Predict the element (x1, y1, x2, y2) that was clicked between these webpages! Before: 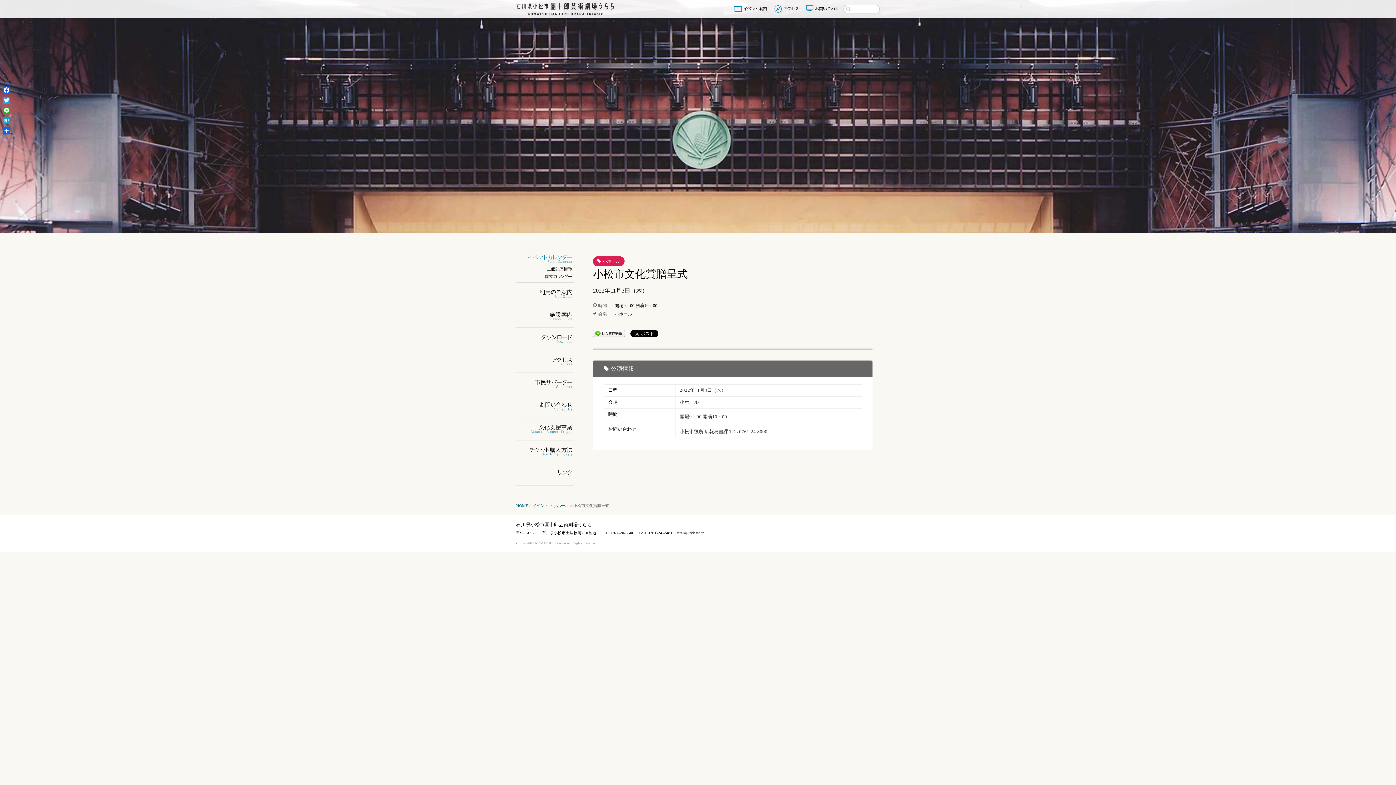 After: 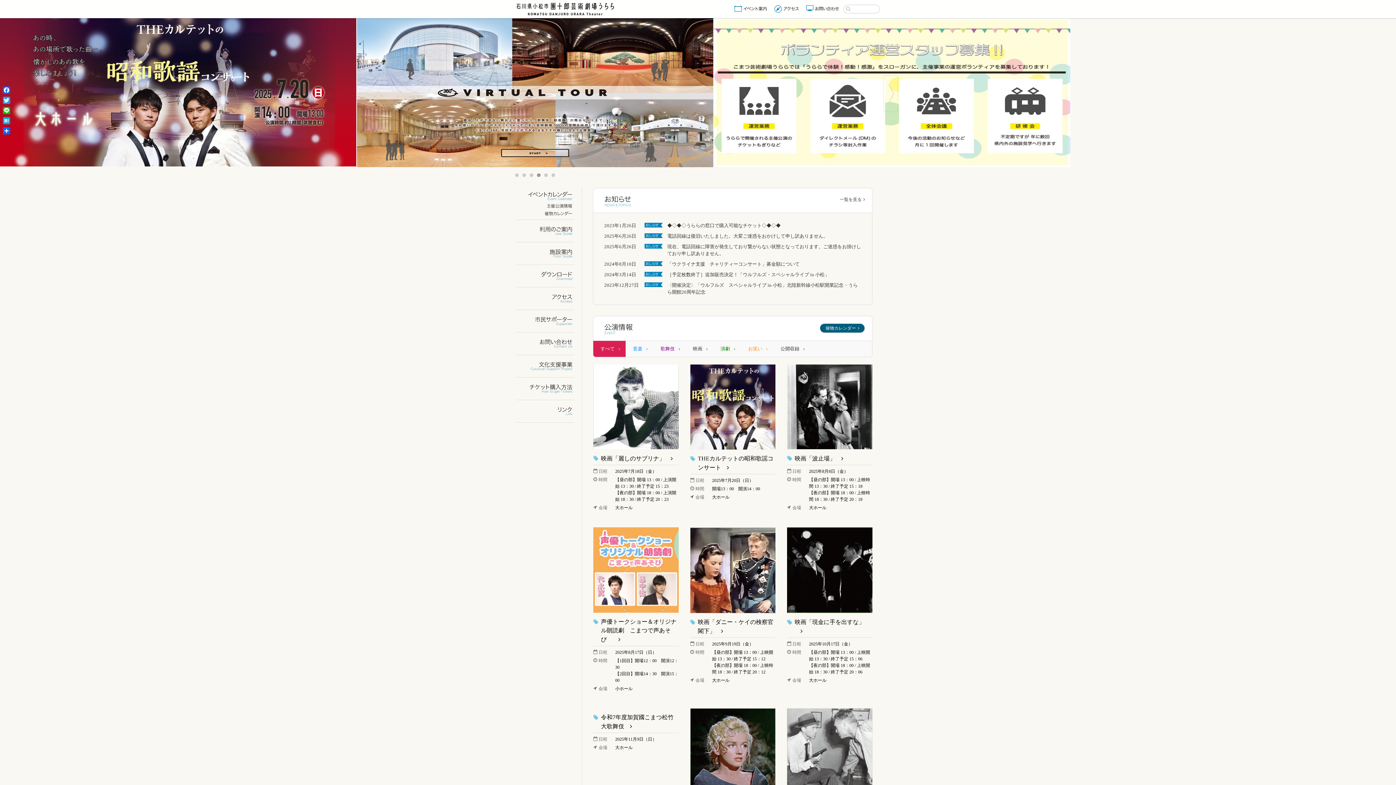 Action: bbox: (516, 2, 614, 15)